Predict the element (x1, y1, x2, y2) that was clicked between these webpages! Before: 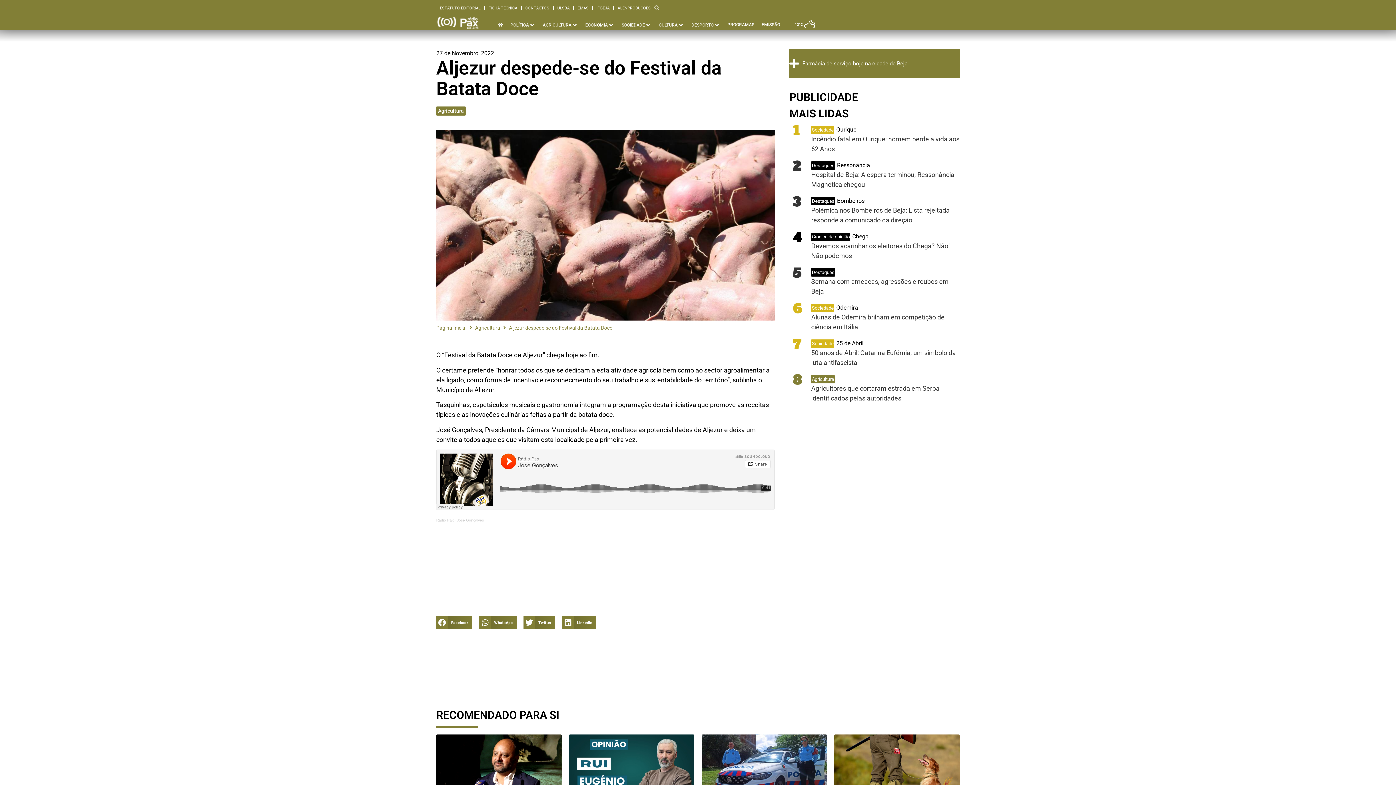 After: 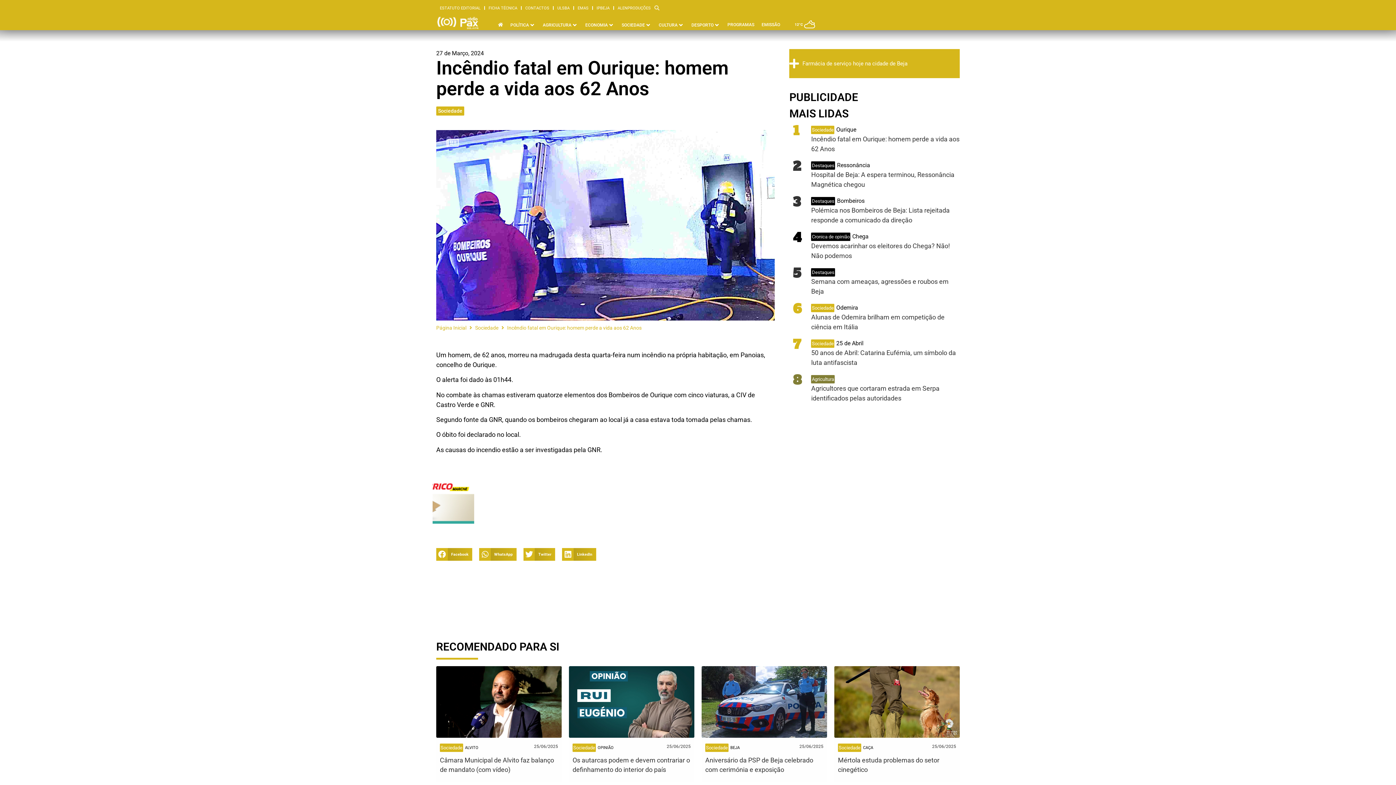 Action: label: Sociedade bbox: (811, 125, 834, 134)